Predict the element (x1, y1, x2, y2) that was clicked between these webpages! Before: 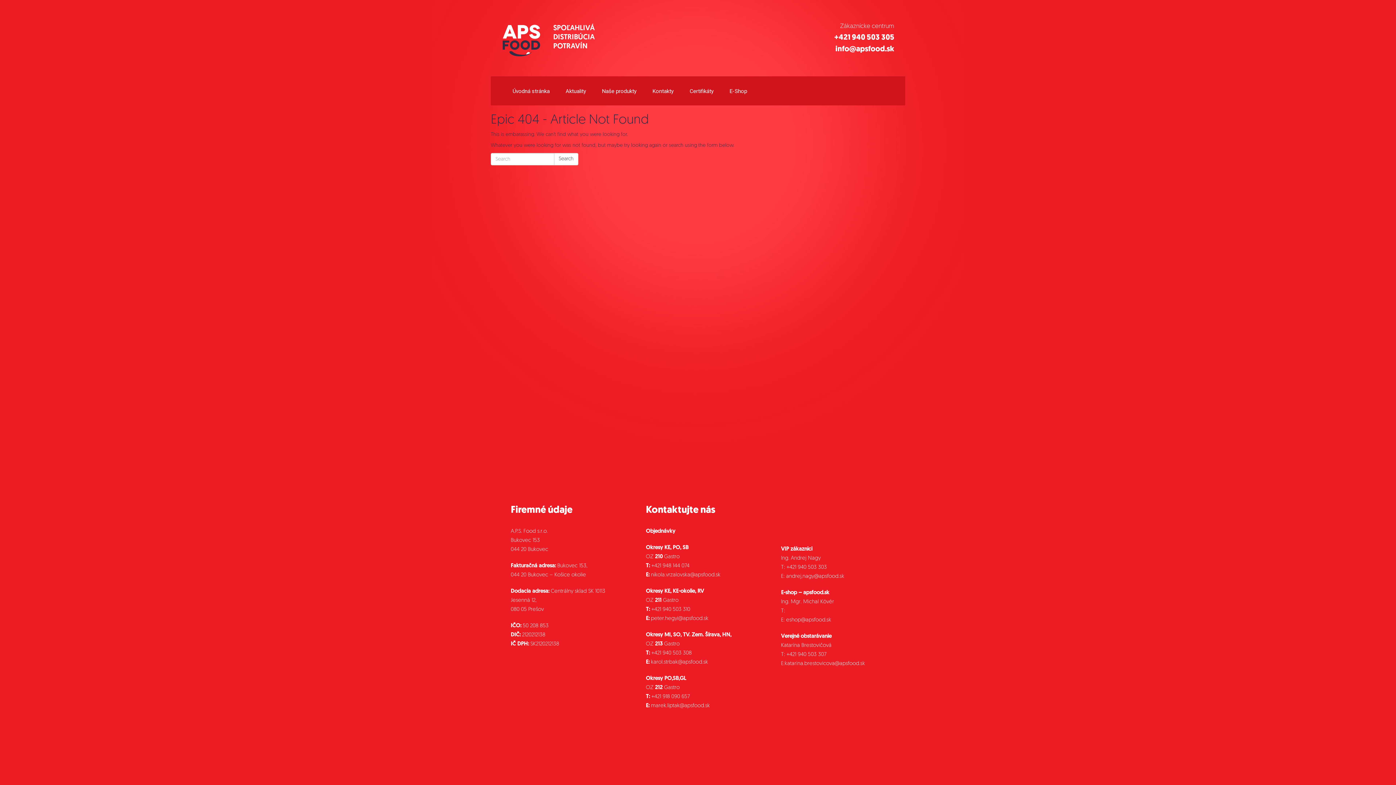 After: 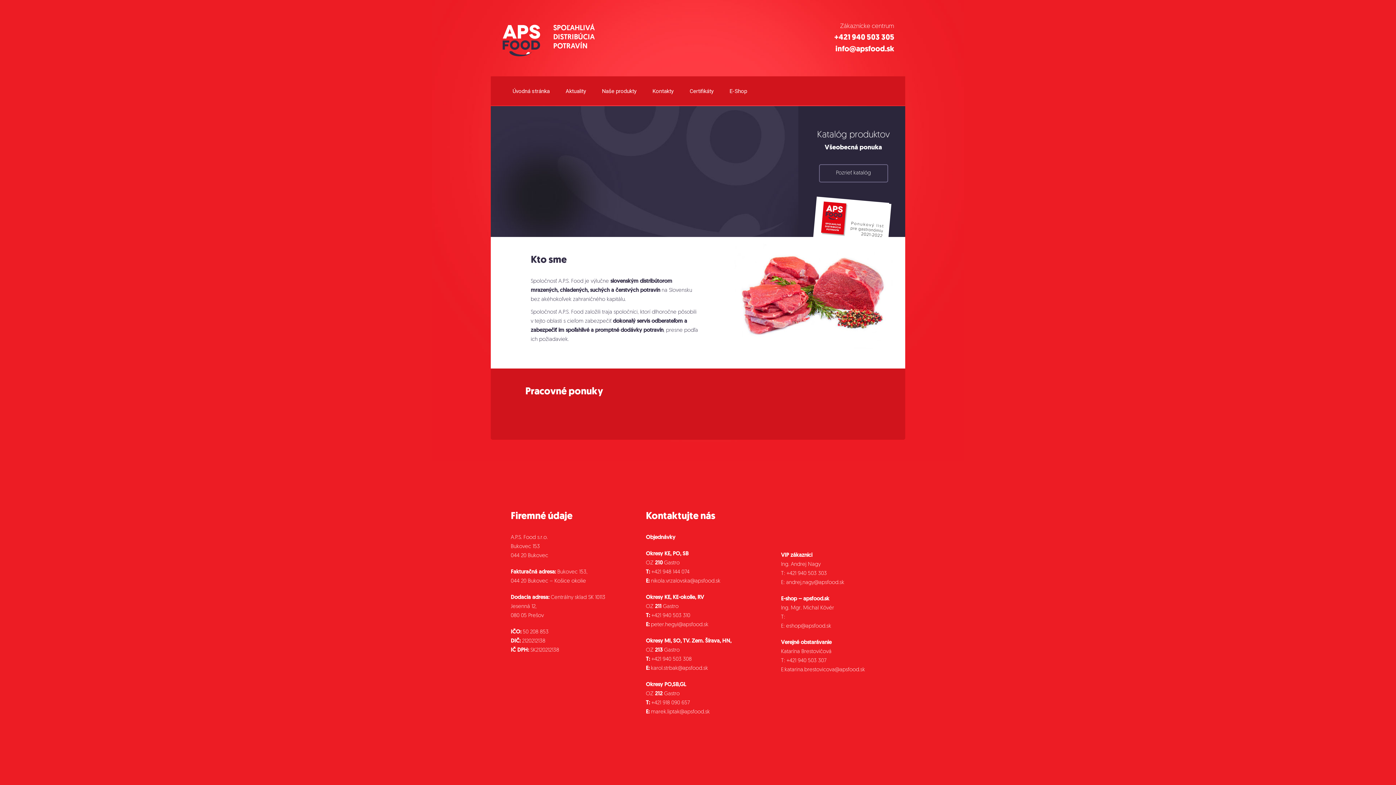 Action: label: Úvodná stránka bbox: (504, 81, 557, 101)